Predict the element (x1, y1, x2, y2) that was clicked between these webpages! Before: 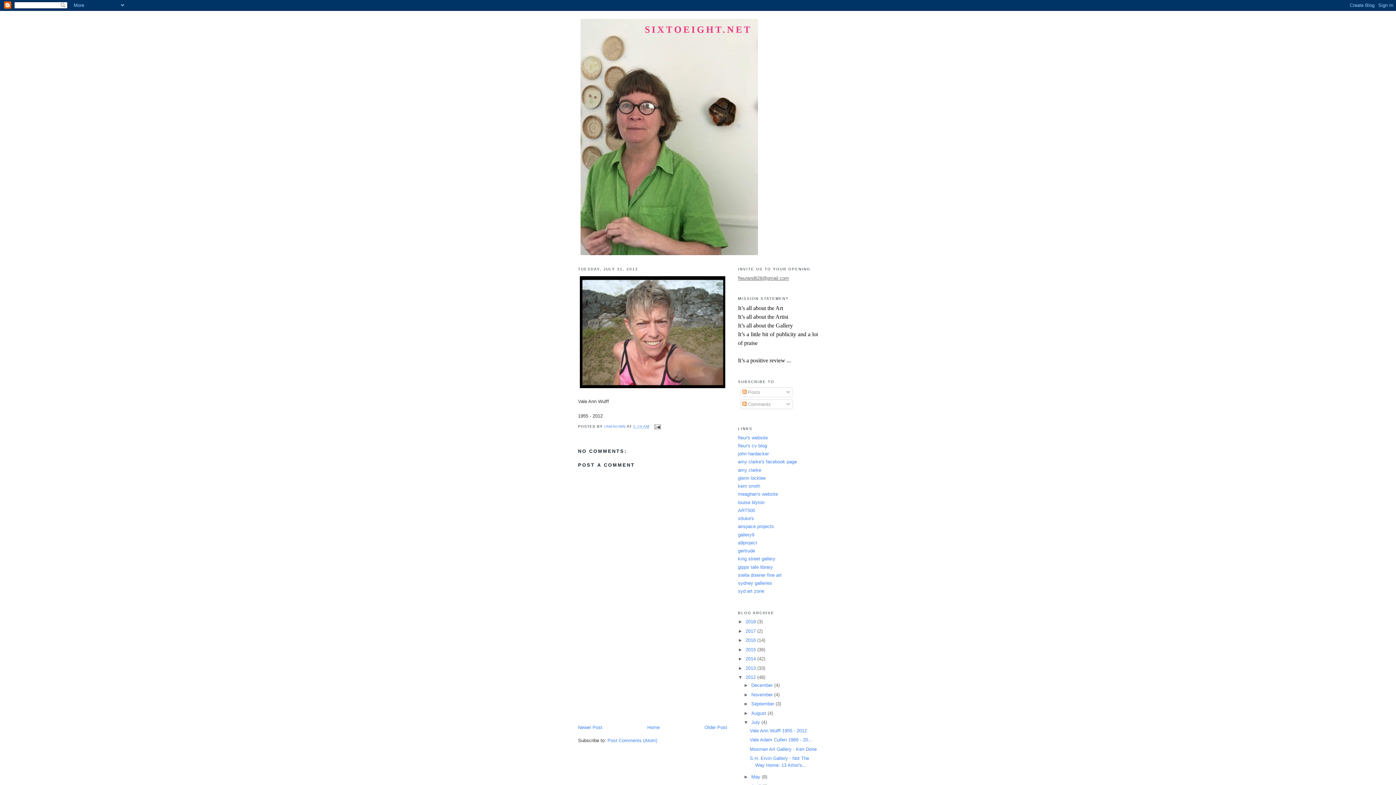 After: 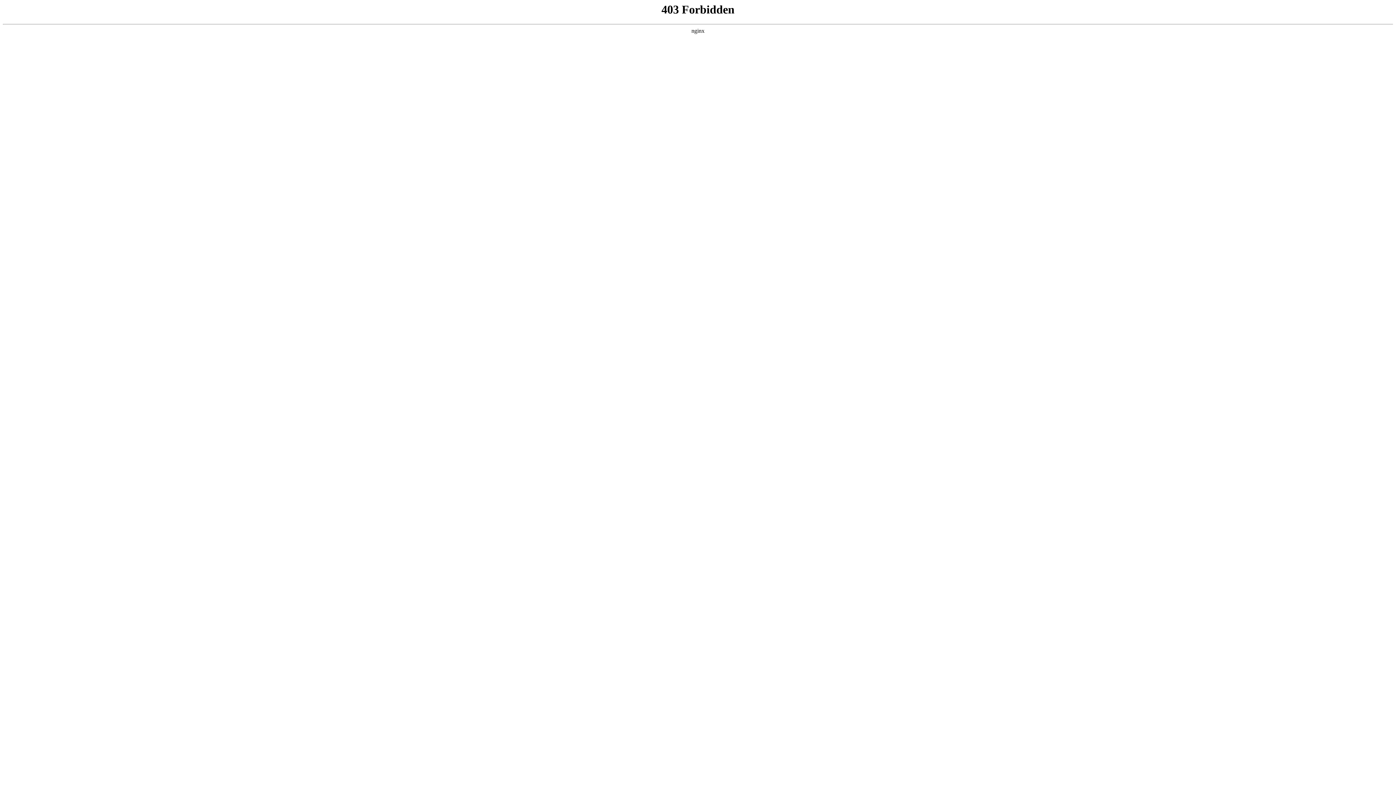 Action: bbox: (738, 548, 755, 553) label: gertrude